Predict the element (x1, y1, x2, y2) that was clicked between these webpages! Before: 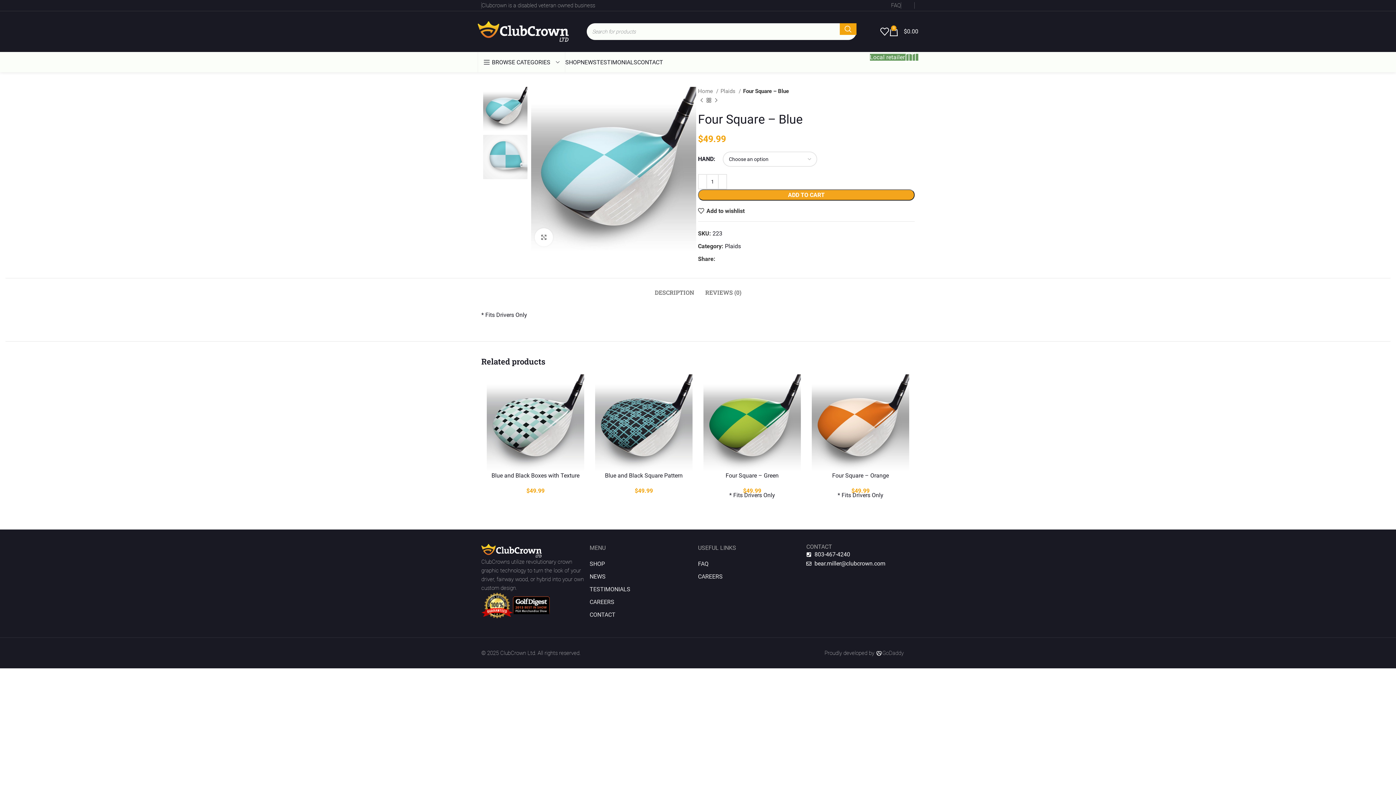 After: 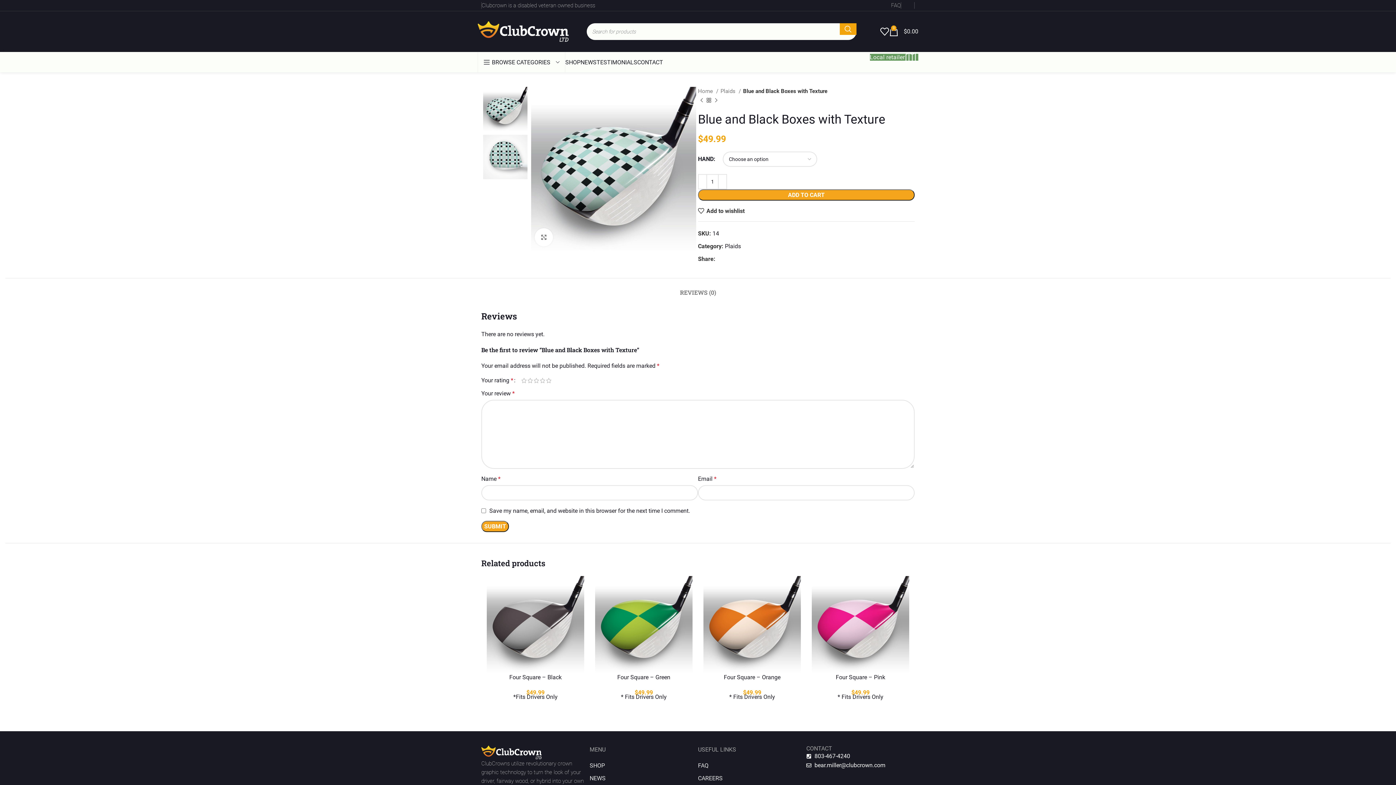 Action: bbox: (486, 374, 584, 472)